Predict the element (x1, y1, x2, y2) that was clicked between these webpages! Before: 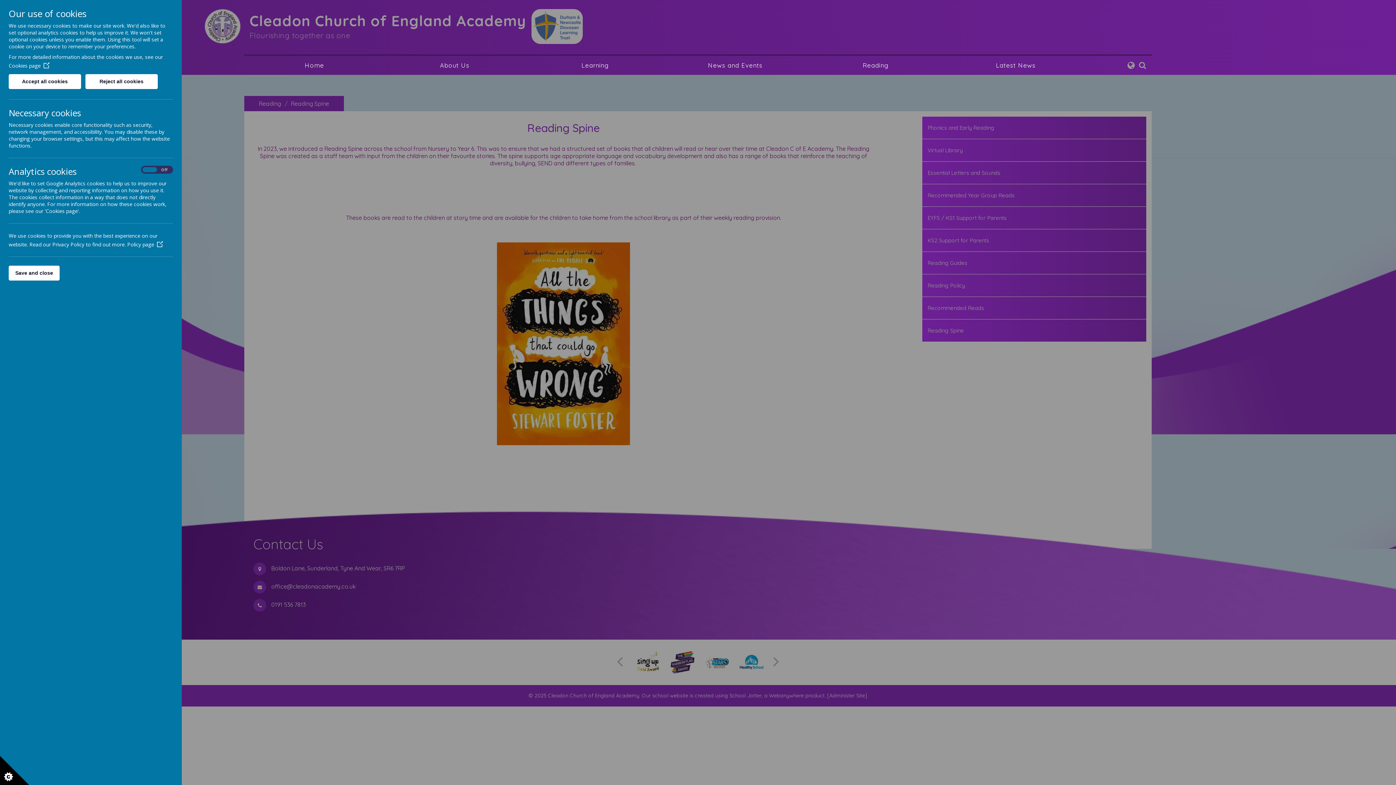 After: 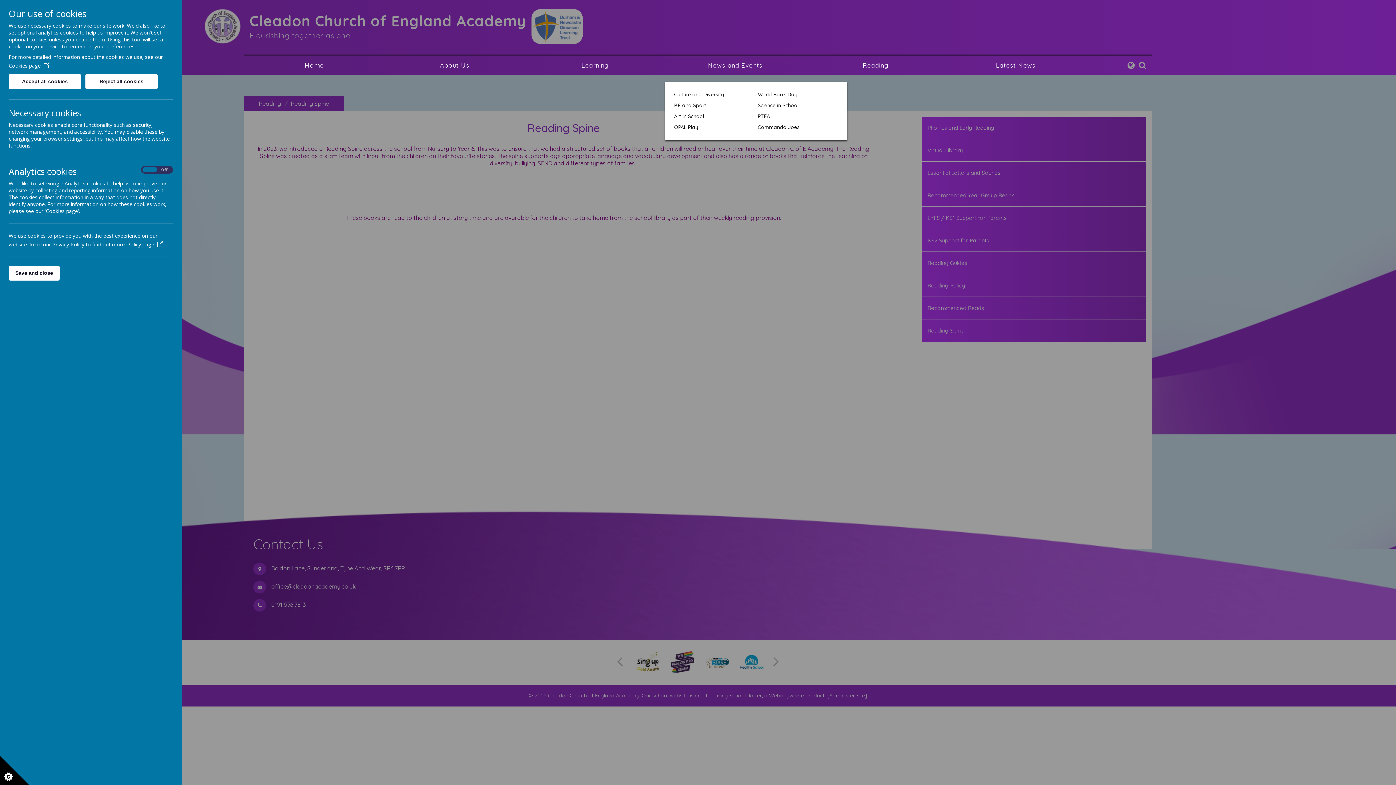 Action: bbox: (665, 55, 805, 74) label: News and Events